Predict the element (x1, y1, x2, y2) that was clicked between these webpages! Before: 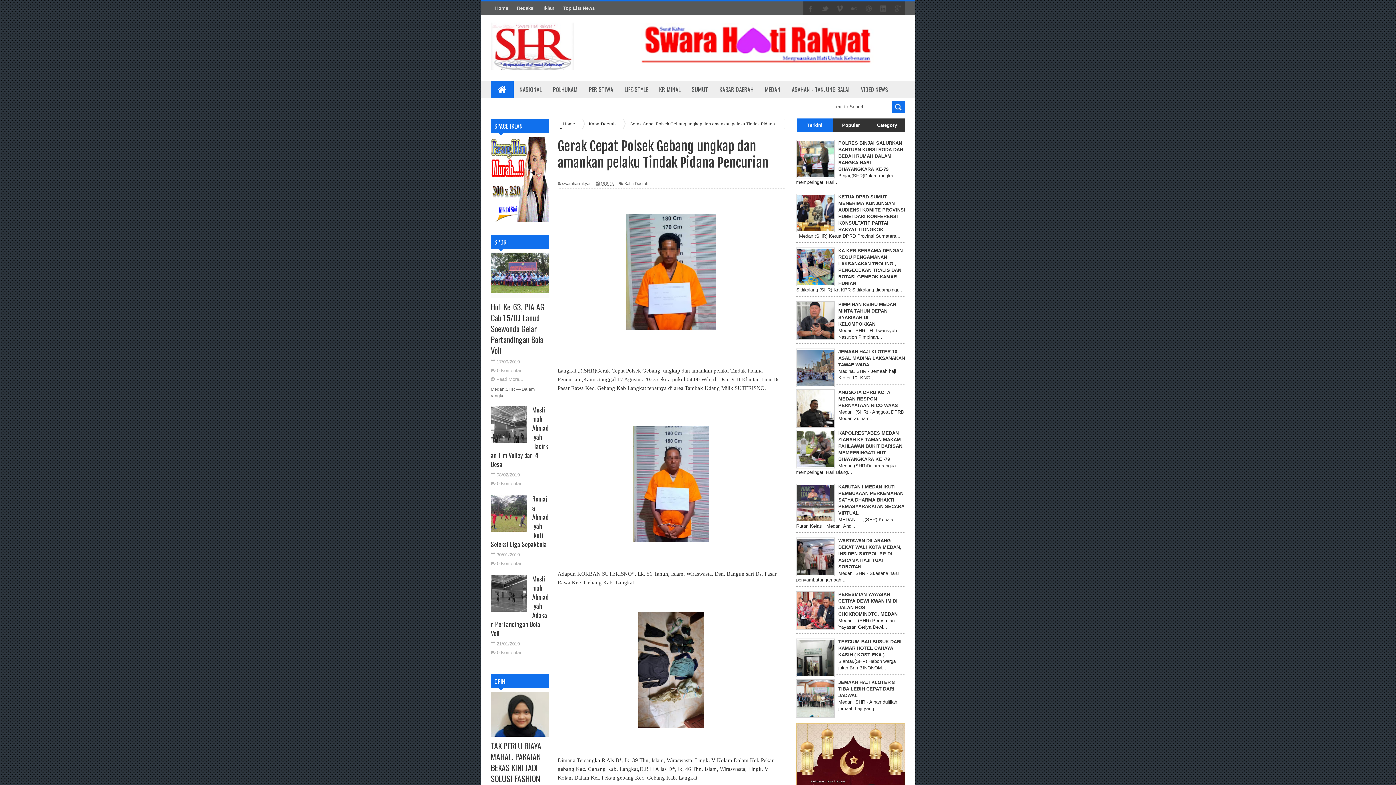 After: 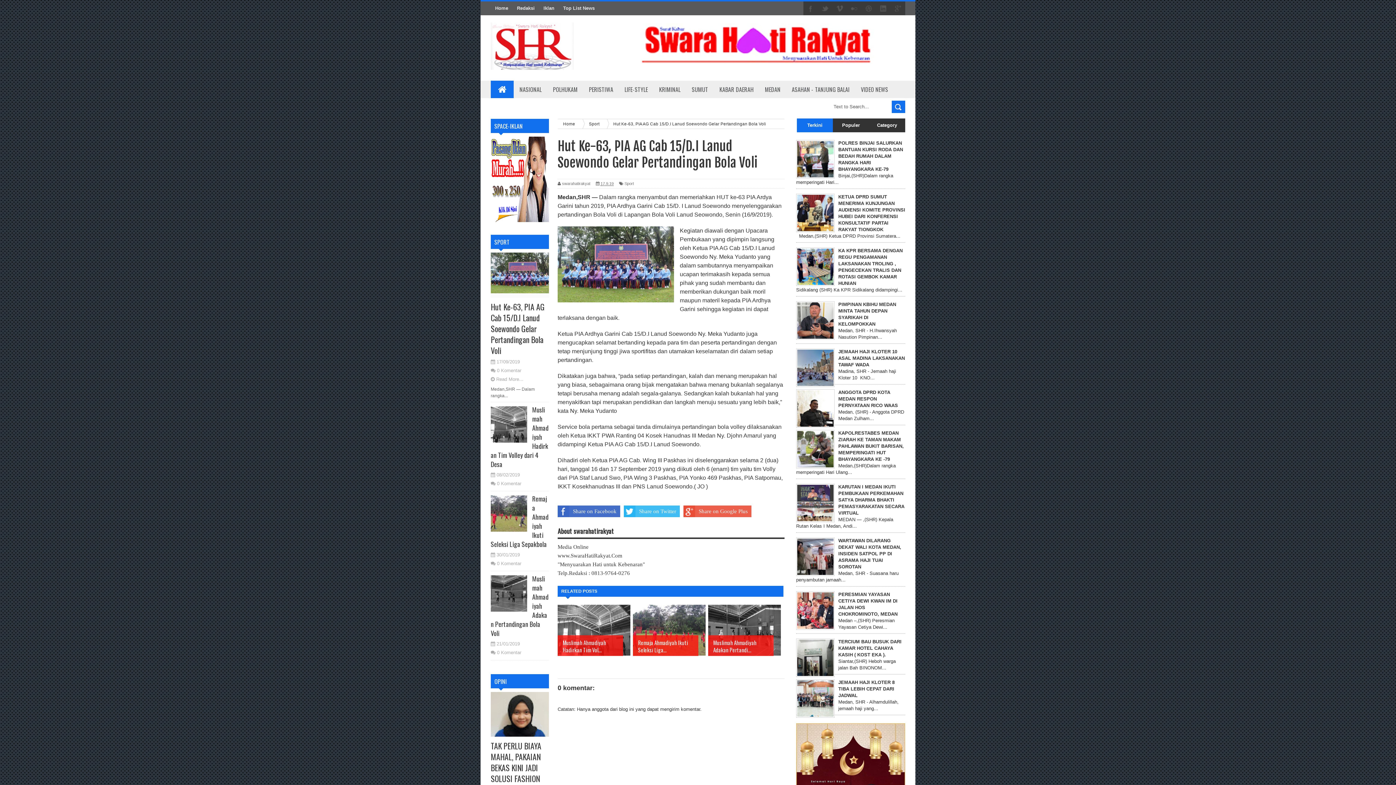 Action: bbox: (490, 301, 544, 356) label: Hut Ke-63, PIA AG Cab 15/D.I Lanud Soewondo Gelar Pertandingan Bola Voli